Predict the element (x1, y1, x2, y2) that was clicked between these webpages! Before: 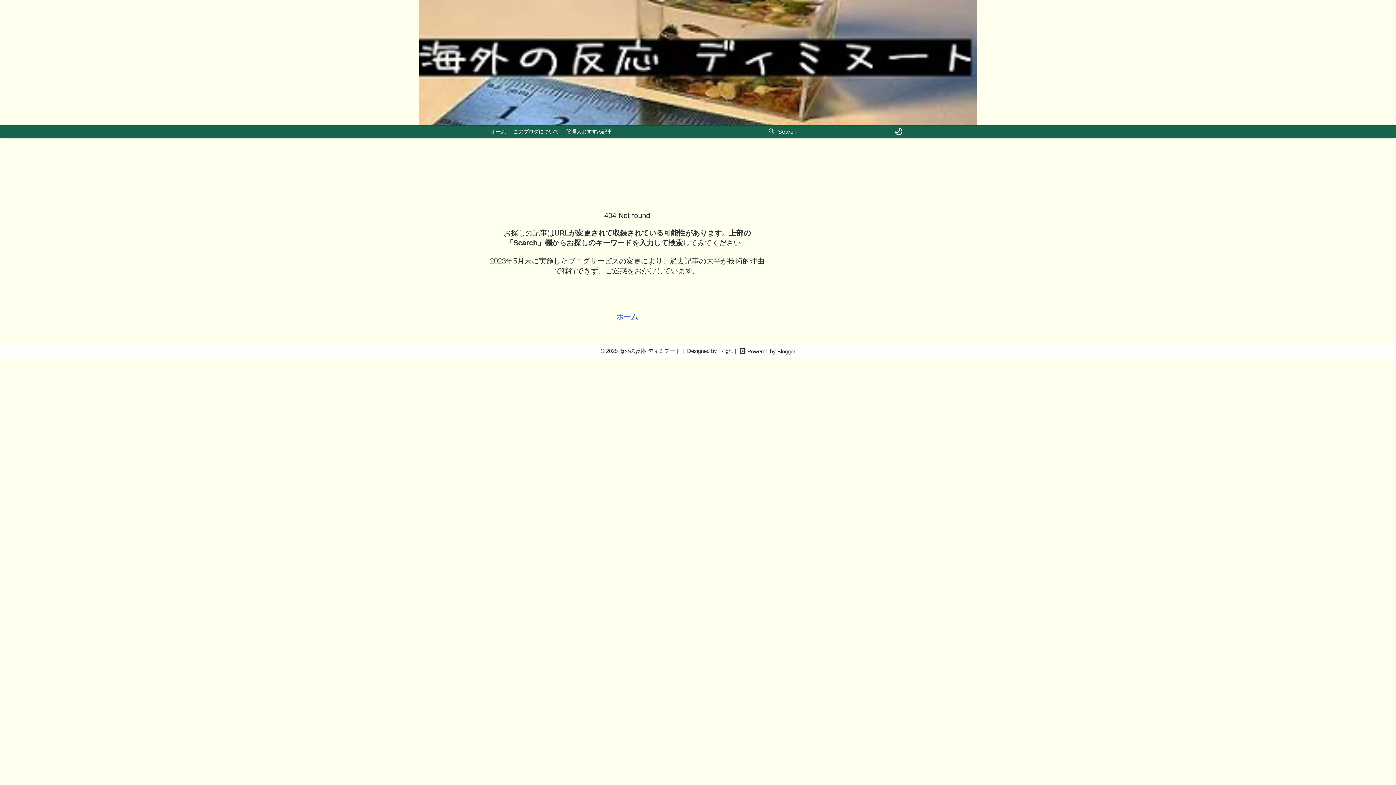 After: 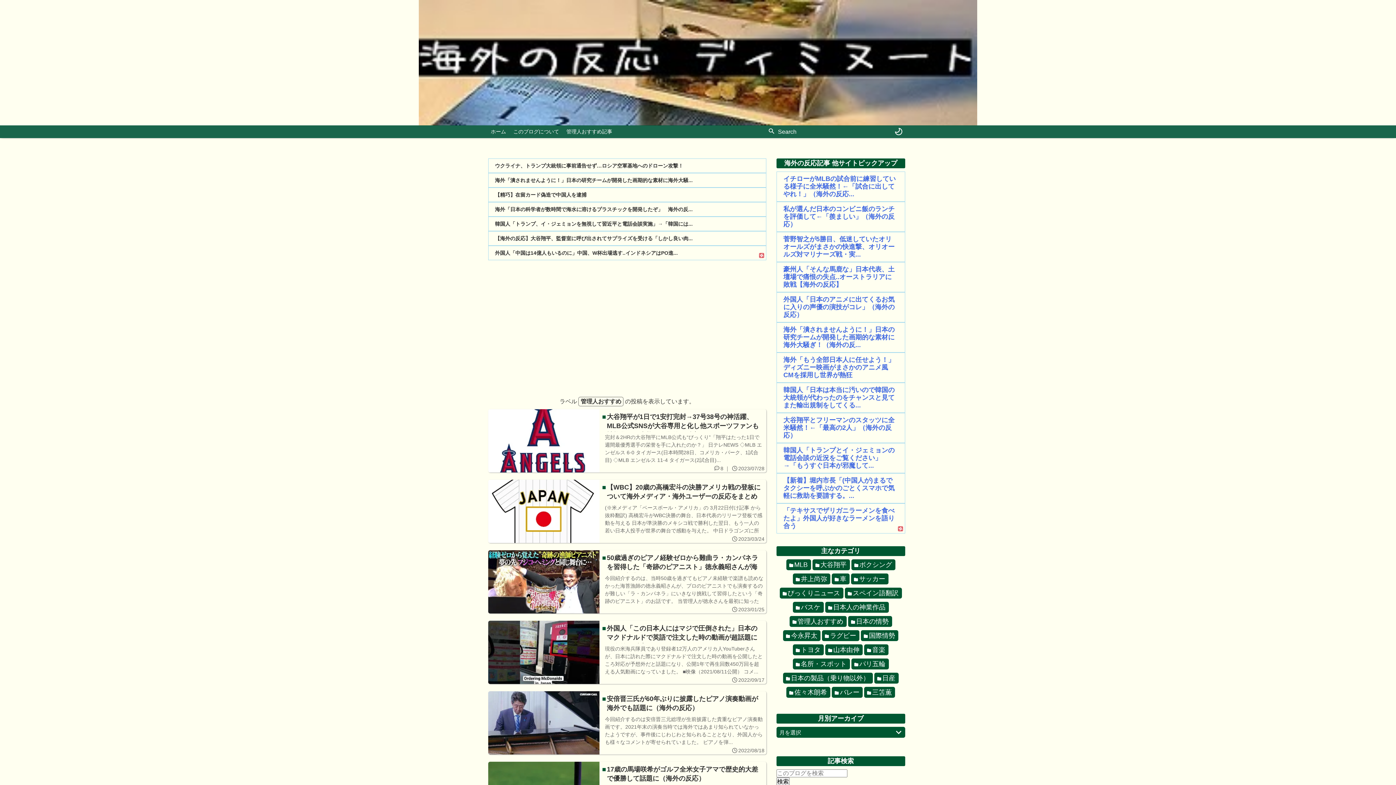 Action: label: 管理人おすすめ記事 bbox: (562, 125, 616, 138)